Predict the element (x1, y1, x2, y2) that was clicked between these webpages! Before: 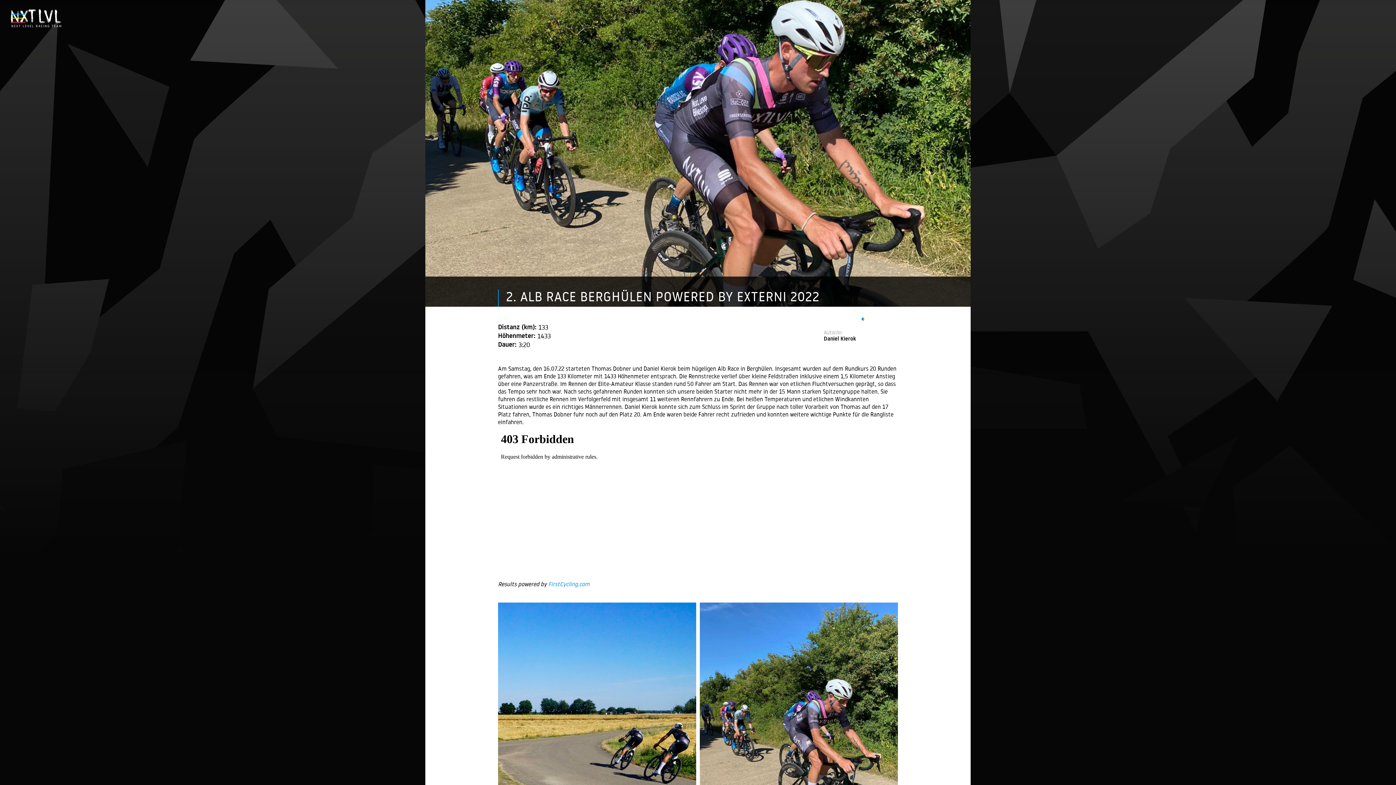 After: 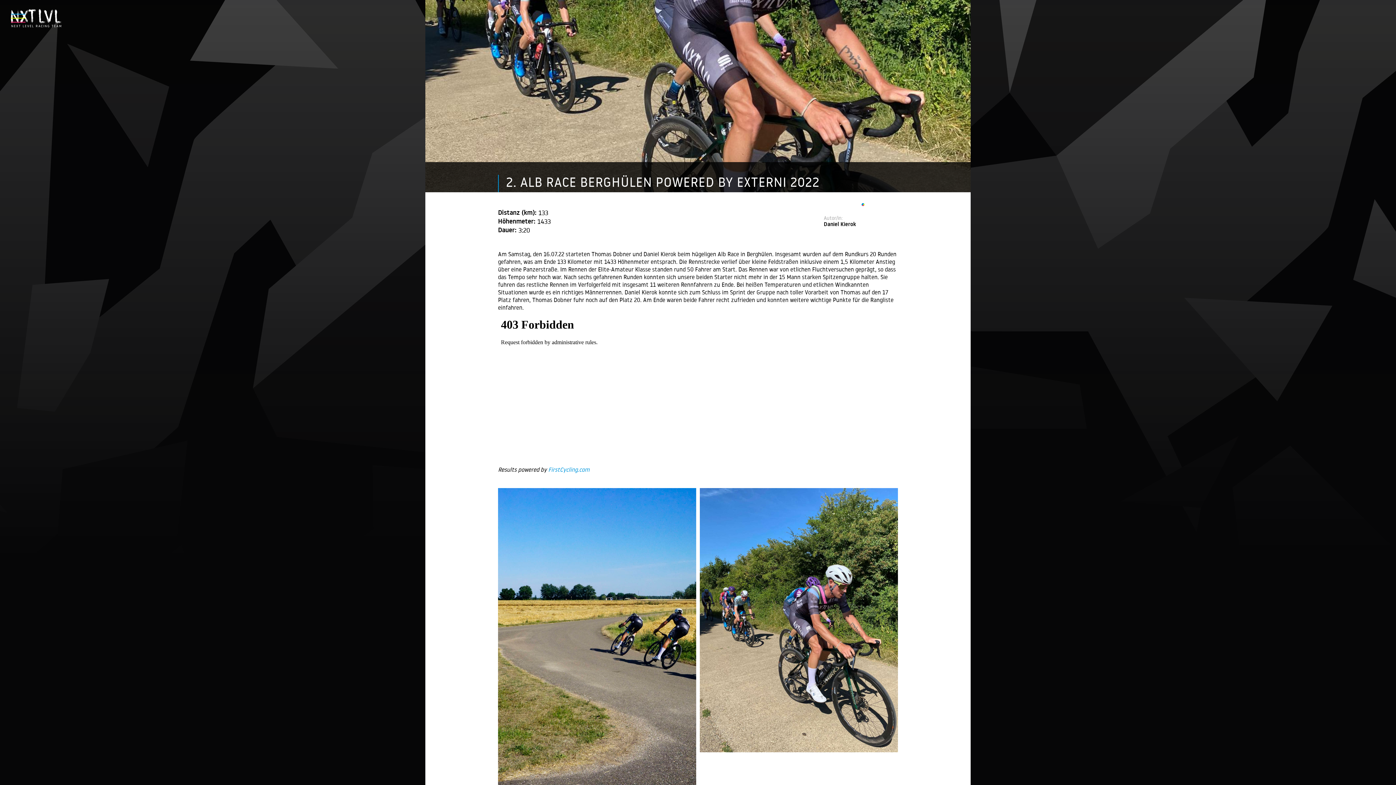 Action: bbox: (498, 602, 696, 900) label: open lightbox